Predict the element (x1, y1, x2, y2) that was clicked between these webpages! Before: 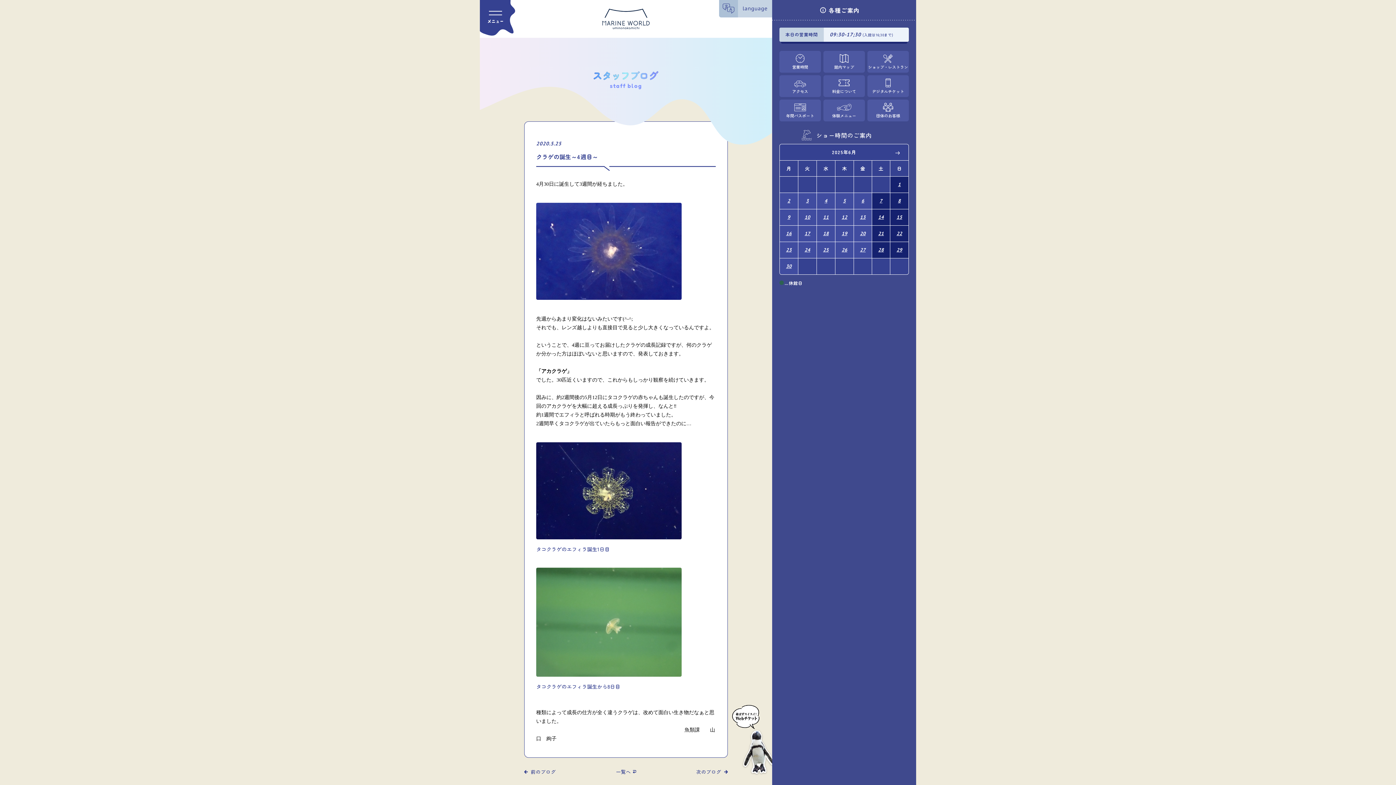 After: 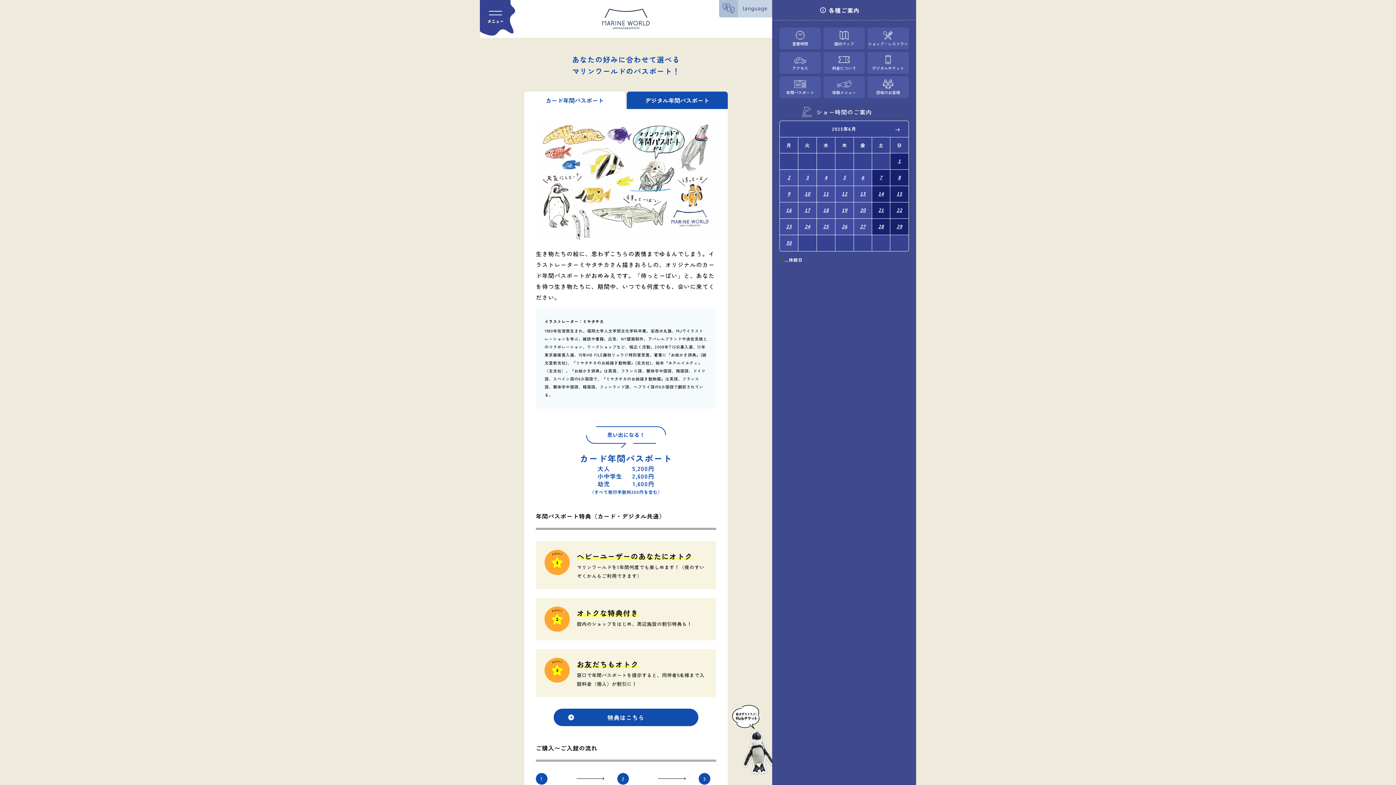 Action: label: 年間パスポート bbox: (779, 99, 821, 121)